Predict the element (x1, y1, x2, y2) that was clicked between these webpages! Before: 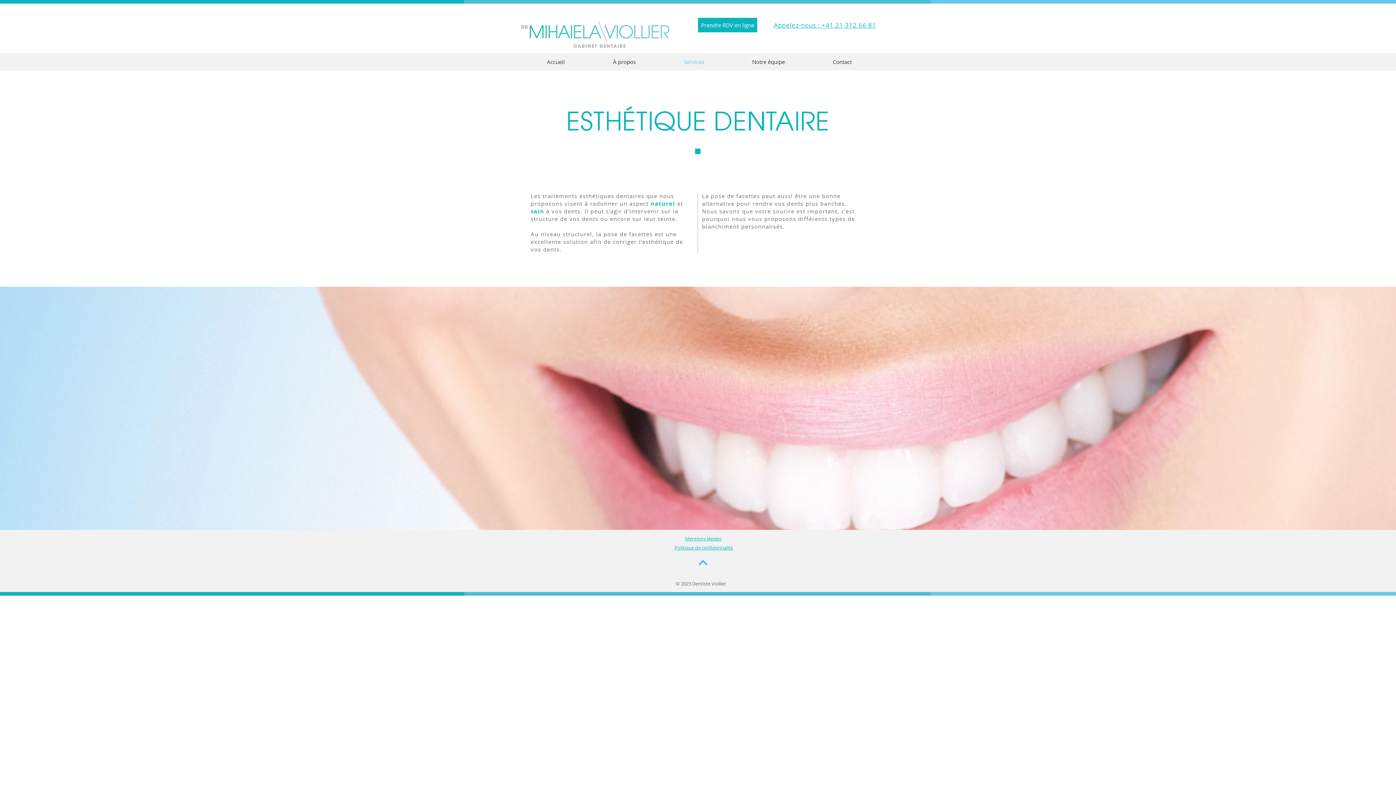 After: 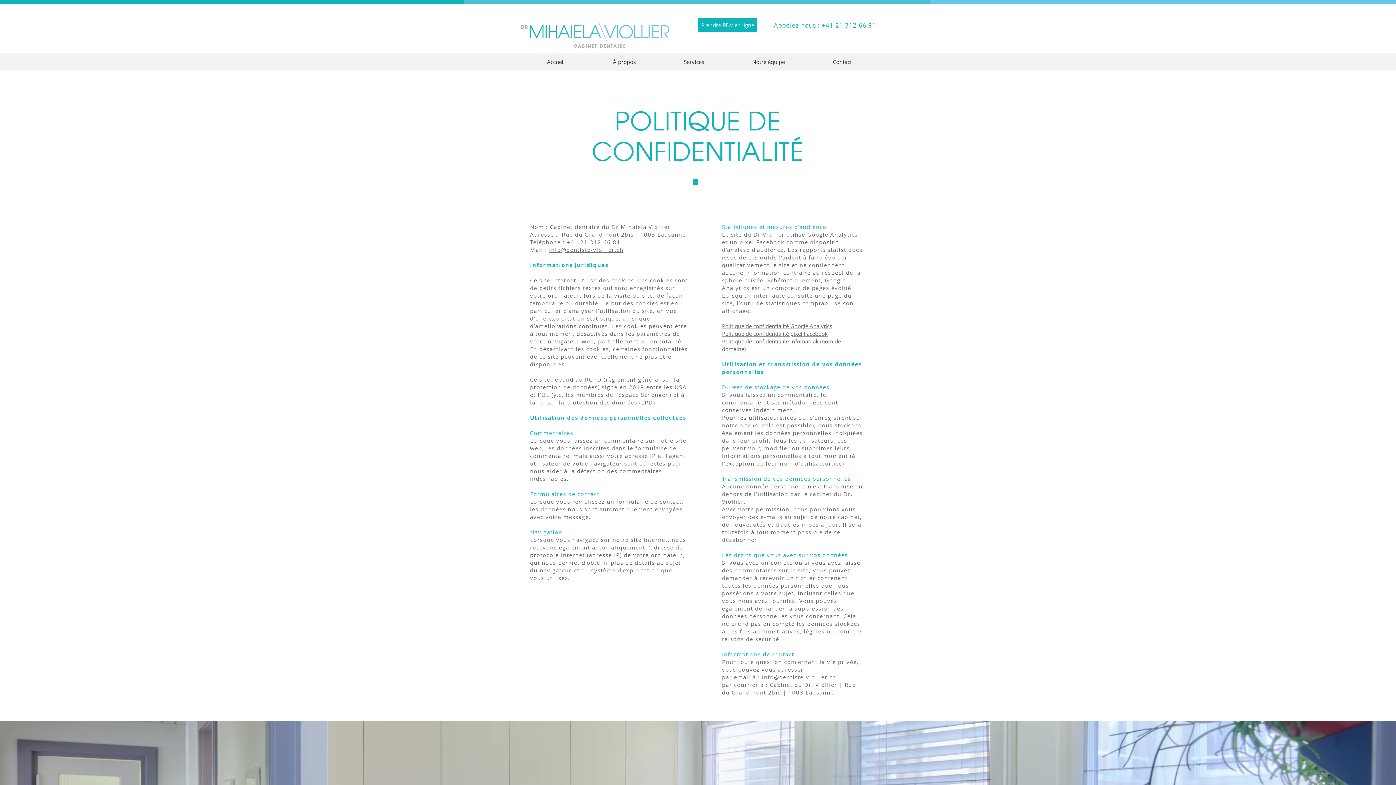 Action: bbox: (674, 544, 733, 551) label: Politique de confidentialité